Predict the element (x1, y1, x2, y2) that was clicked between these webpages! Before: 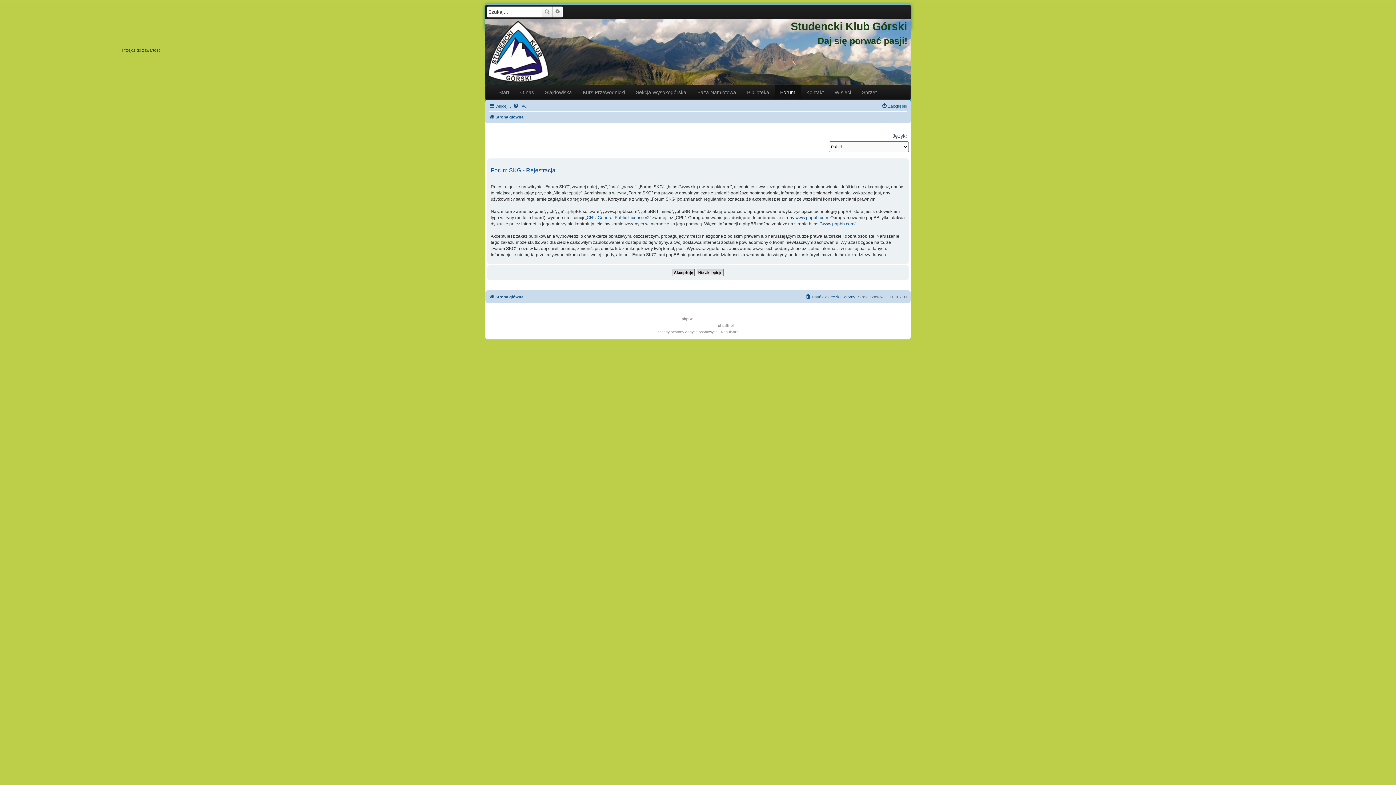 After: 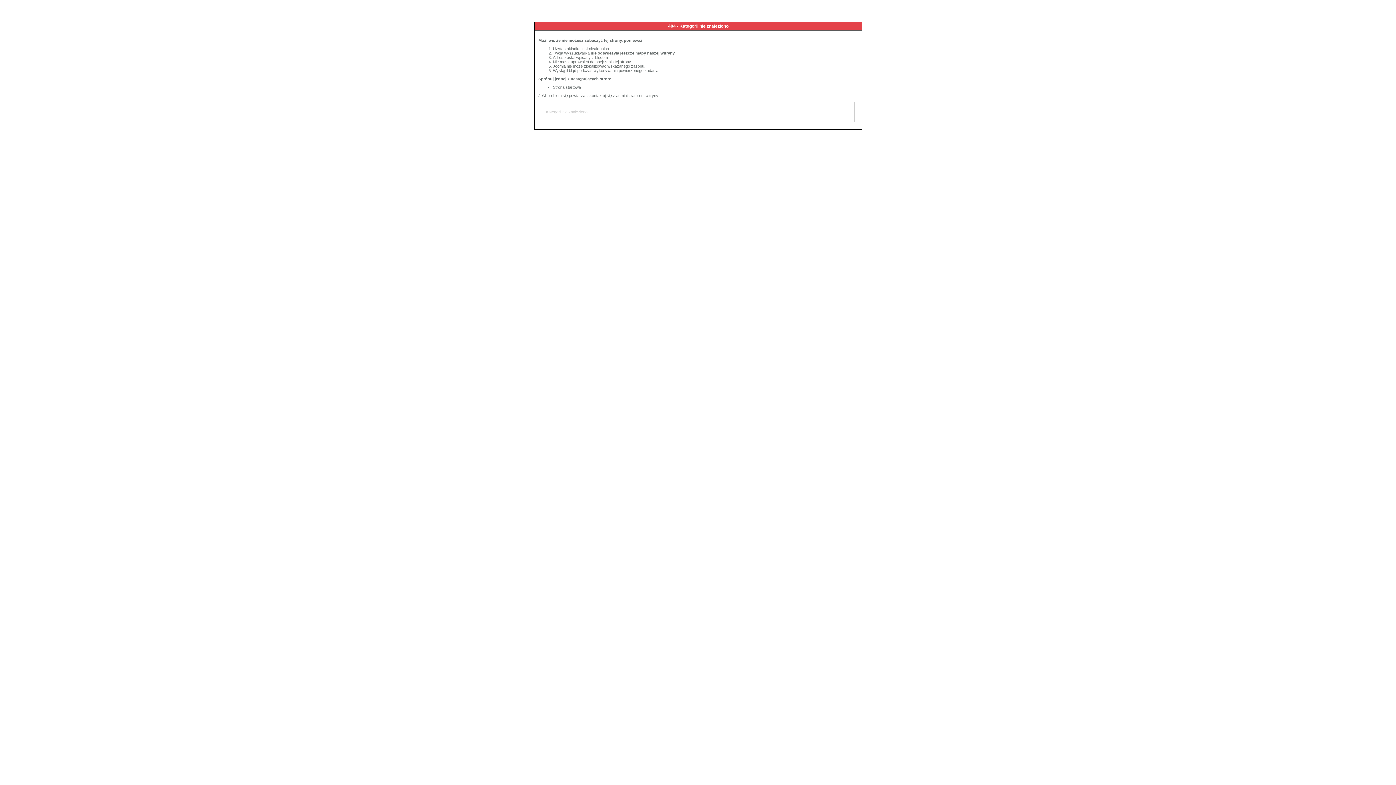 Action: bbox: (741, 85, 774, 99) label: Biblioteka